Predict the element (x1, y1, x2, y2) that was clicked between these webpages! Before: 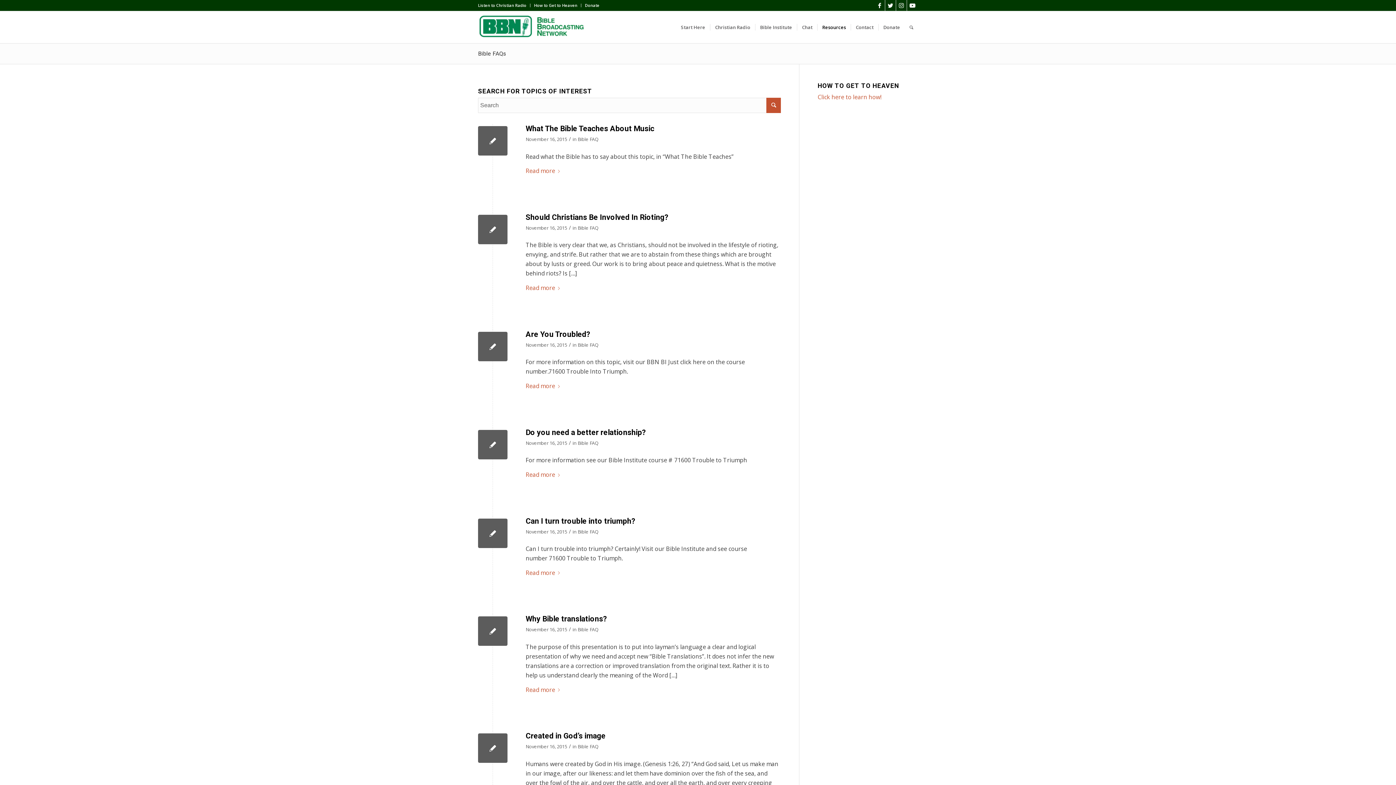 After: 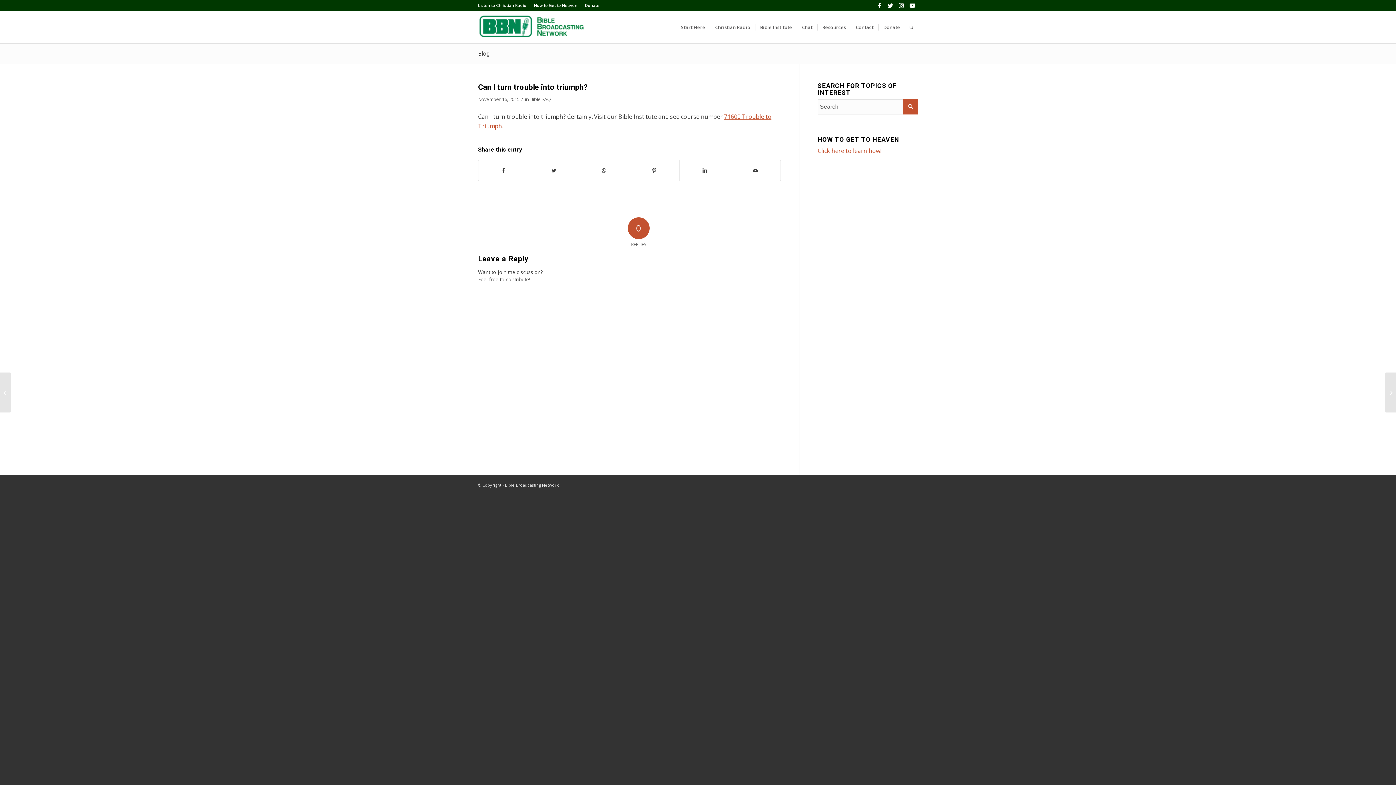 Action: label: Can I turn trouble into triumph? bbox: (525, 516, 635, 525)